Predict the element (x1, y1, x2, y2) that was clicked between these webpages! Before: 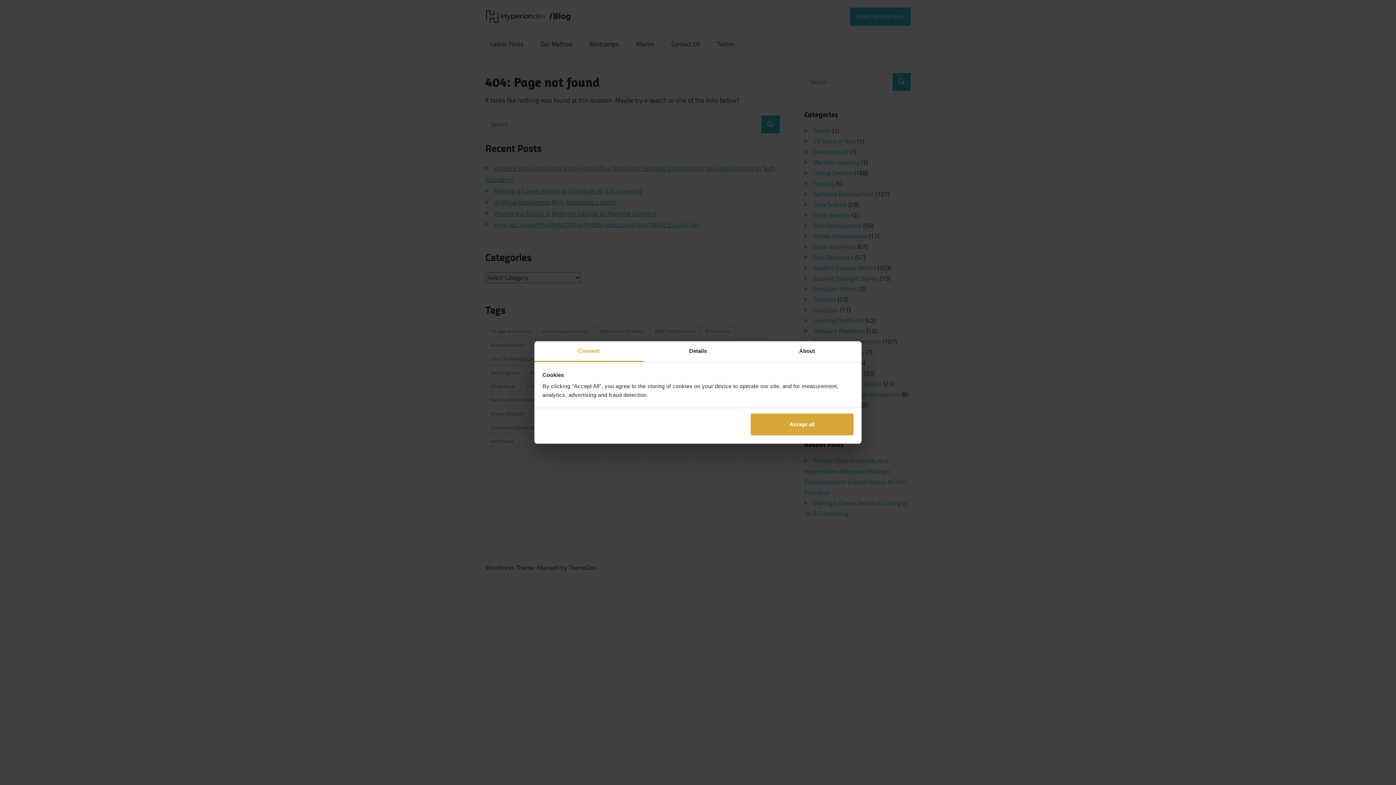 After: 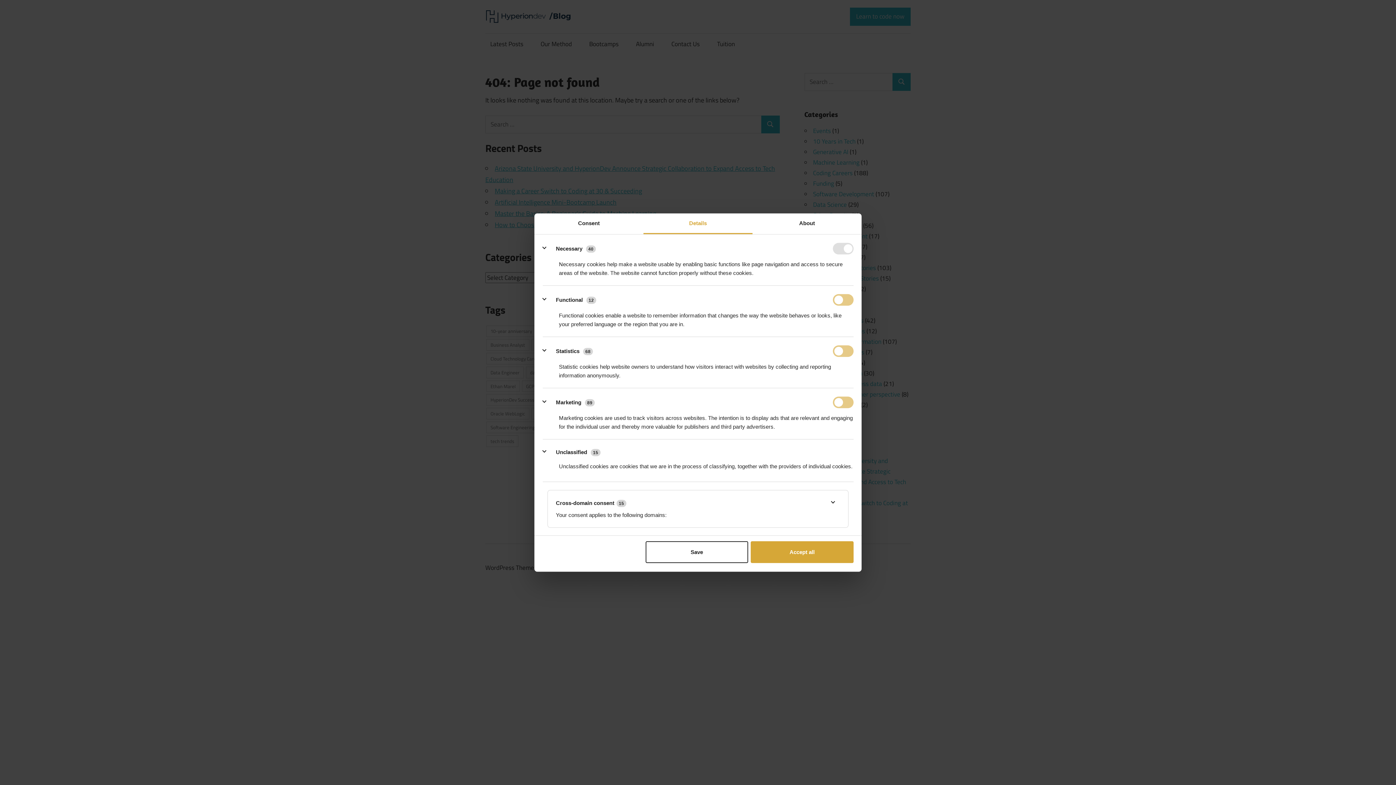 Action: label: Details bbox: (643, 341, 752, 362)